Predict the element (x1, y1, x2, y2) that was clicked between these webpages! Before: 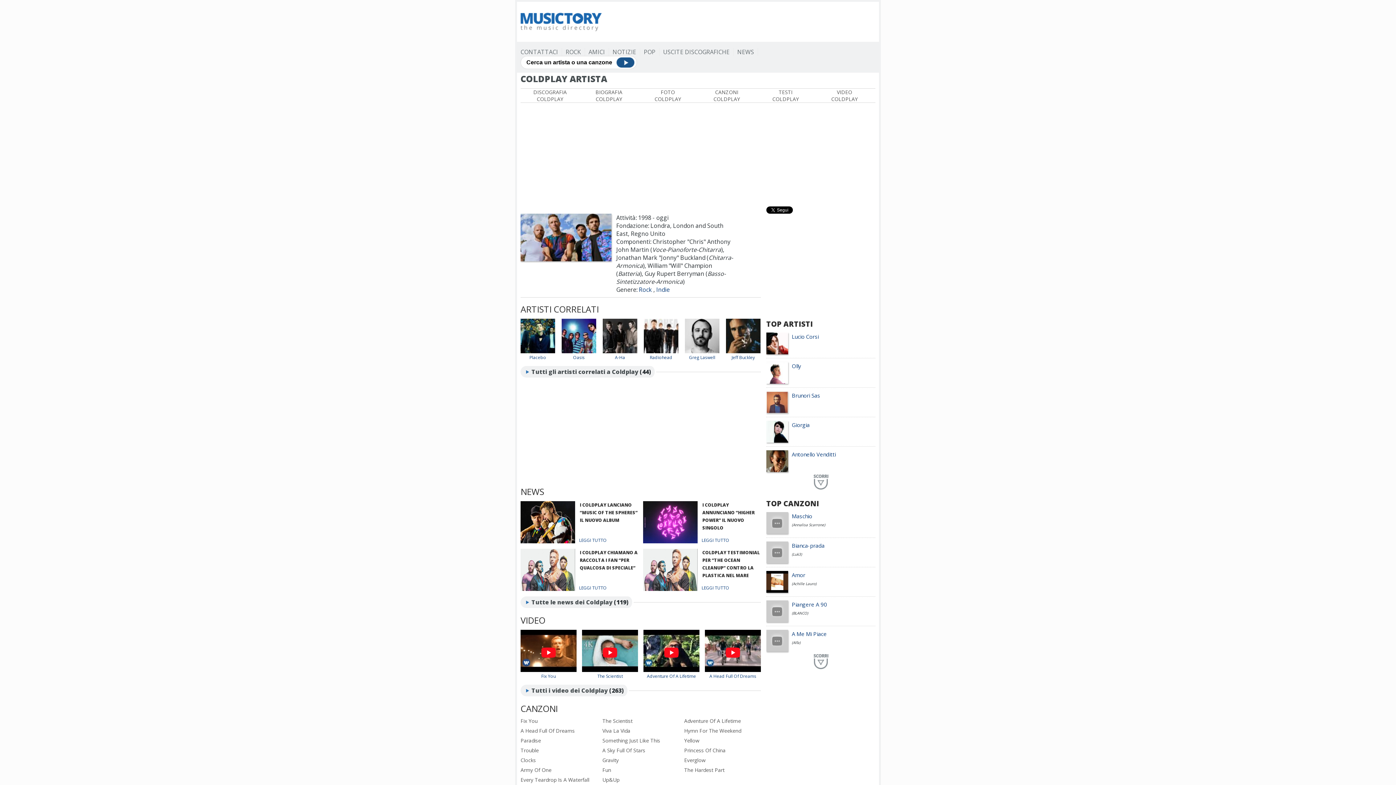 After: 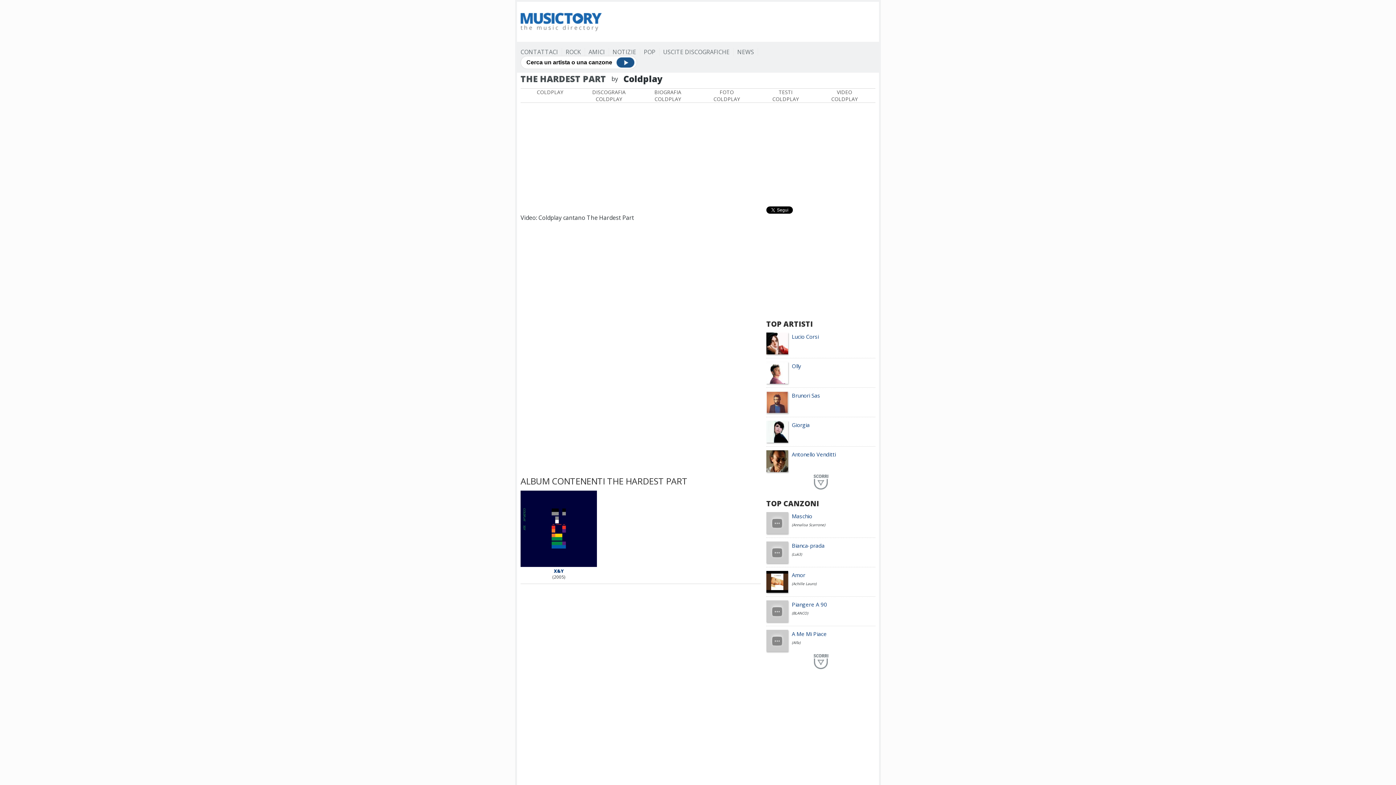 Action: label: The Hardest Part bbox: (684, 766, 724, 773)